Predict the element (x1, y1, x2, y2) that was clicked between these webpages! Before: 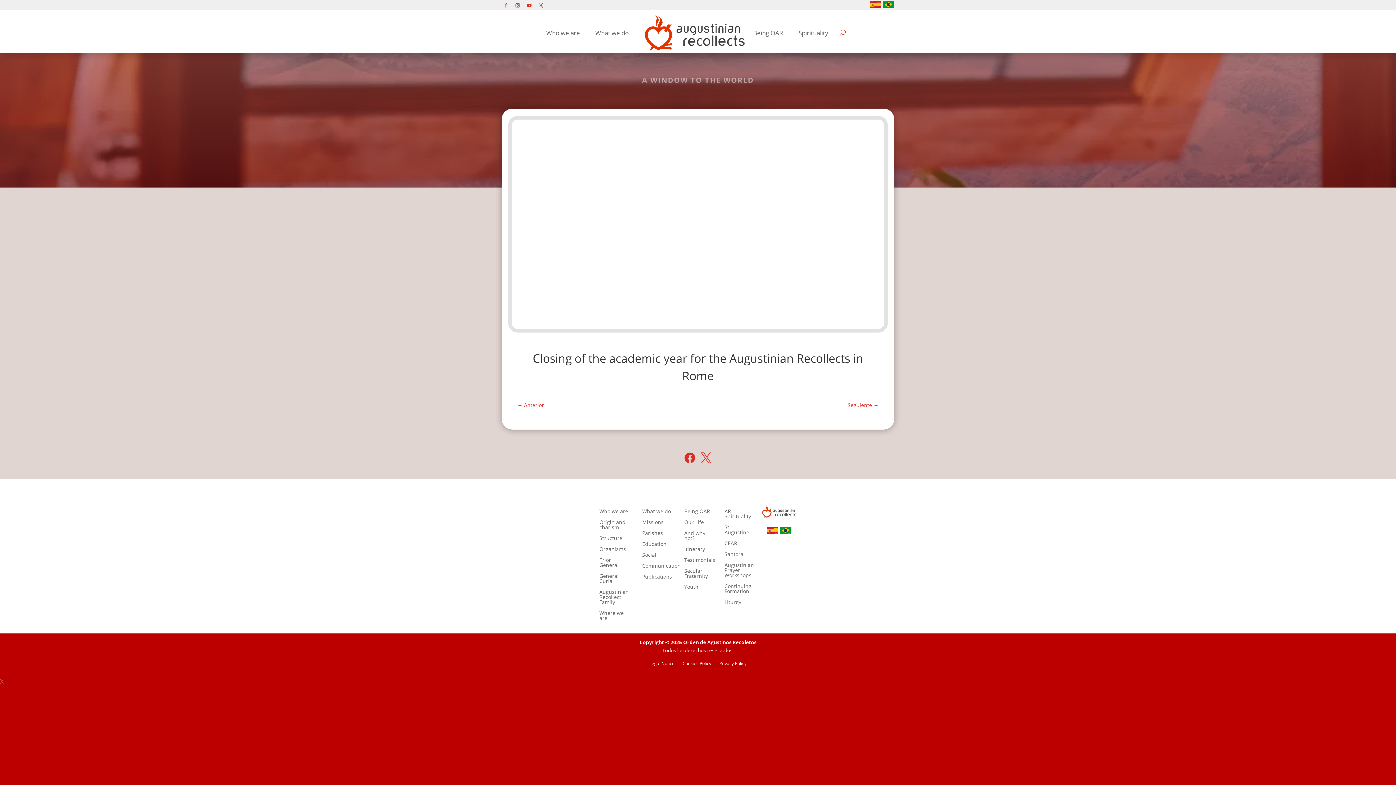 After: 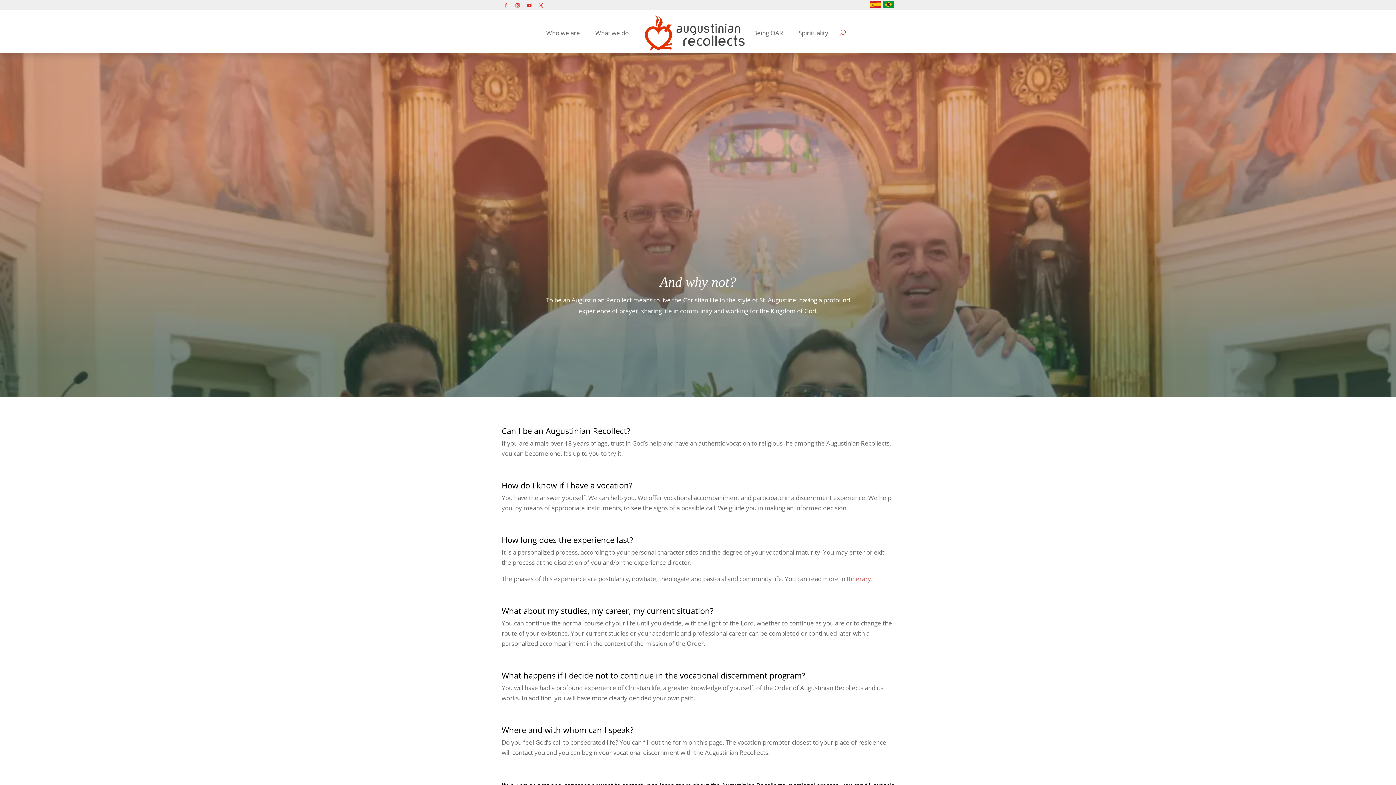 Action: label: And why not? bbox: (684, 530, 715, 543)